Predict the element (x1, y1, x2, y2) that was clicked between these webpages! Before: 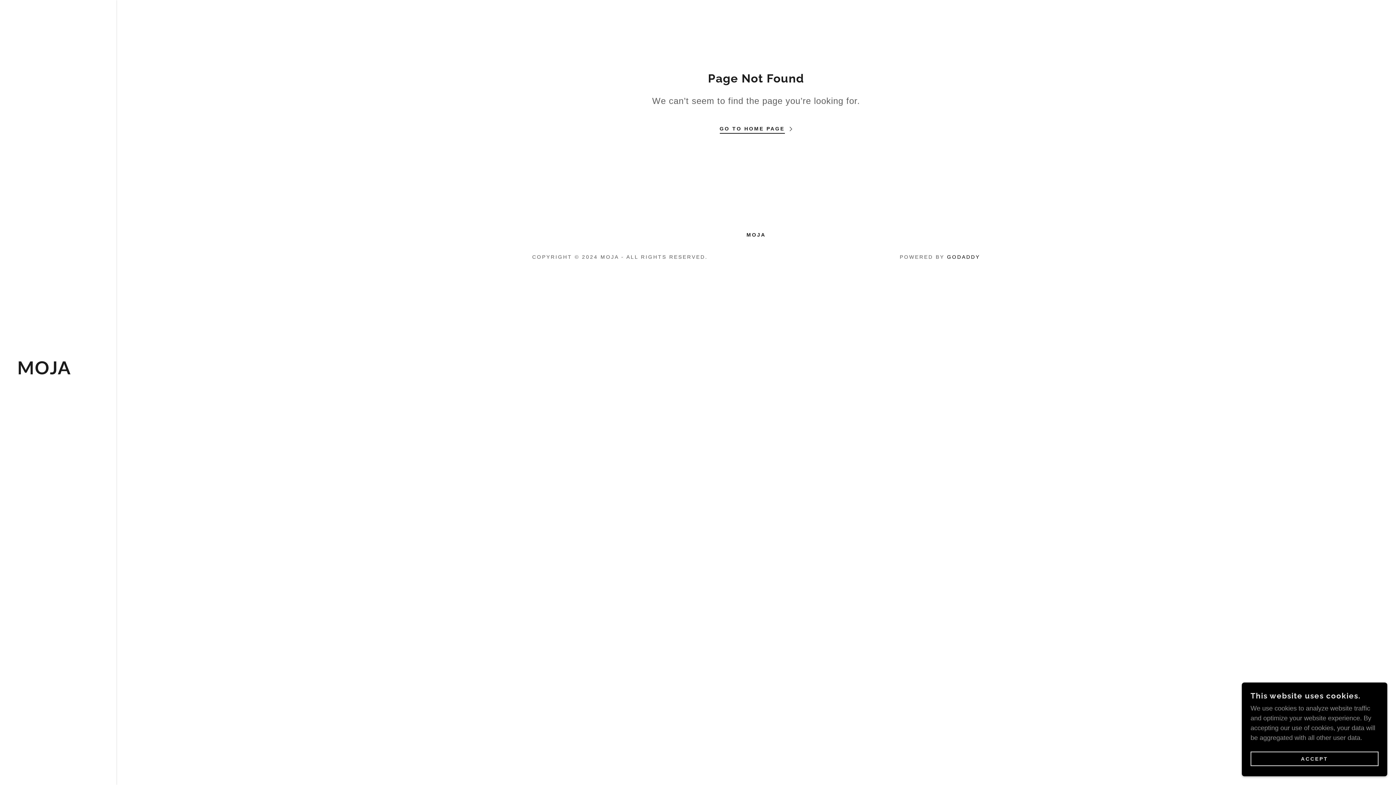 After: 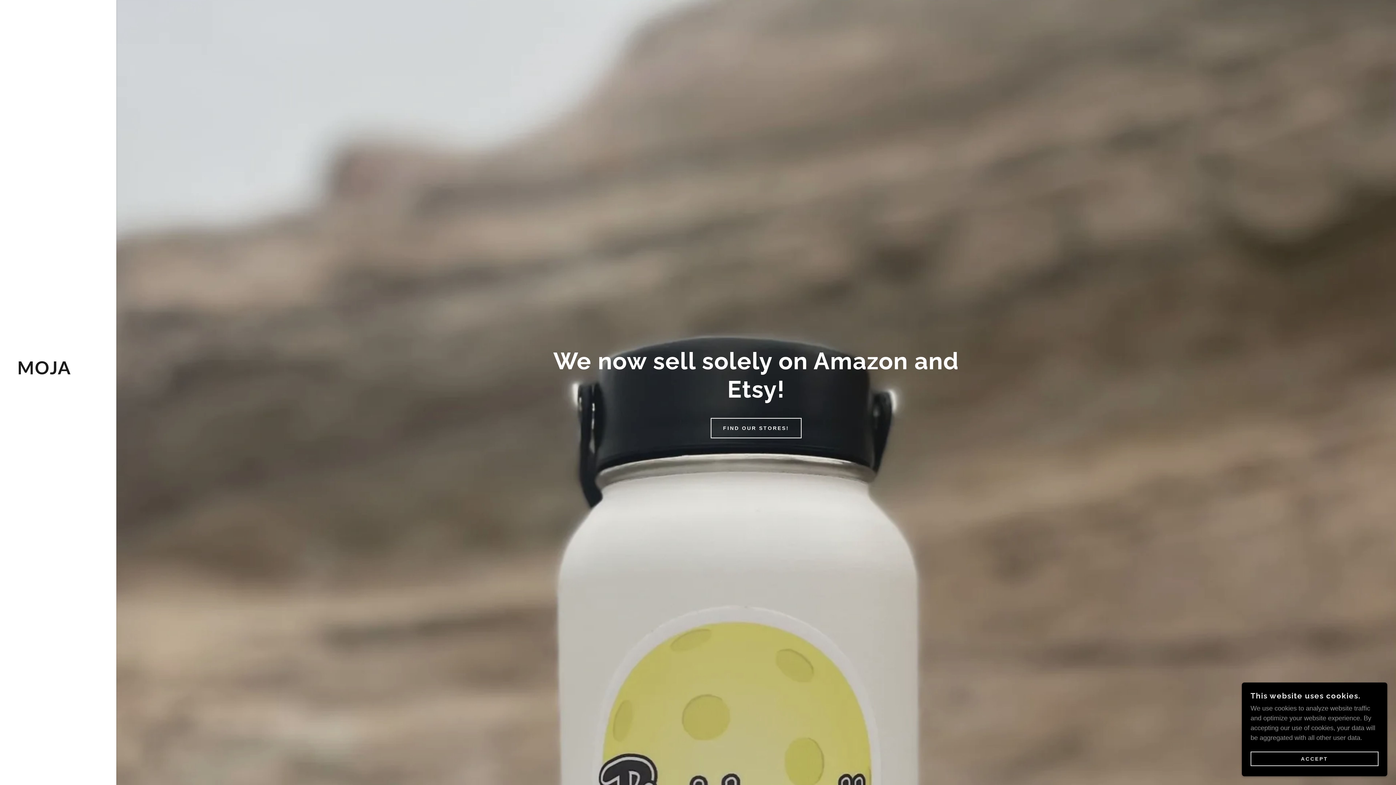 Action: label: MOJA bbox: (17, 368, 98, 375)